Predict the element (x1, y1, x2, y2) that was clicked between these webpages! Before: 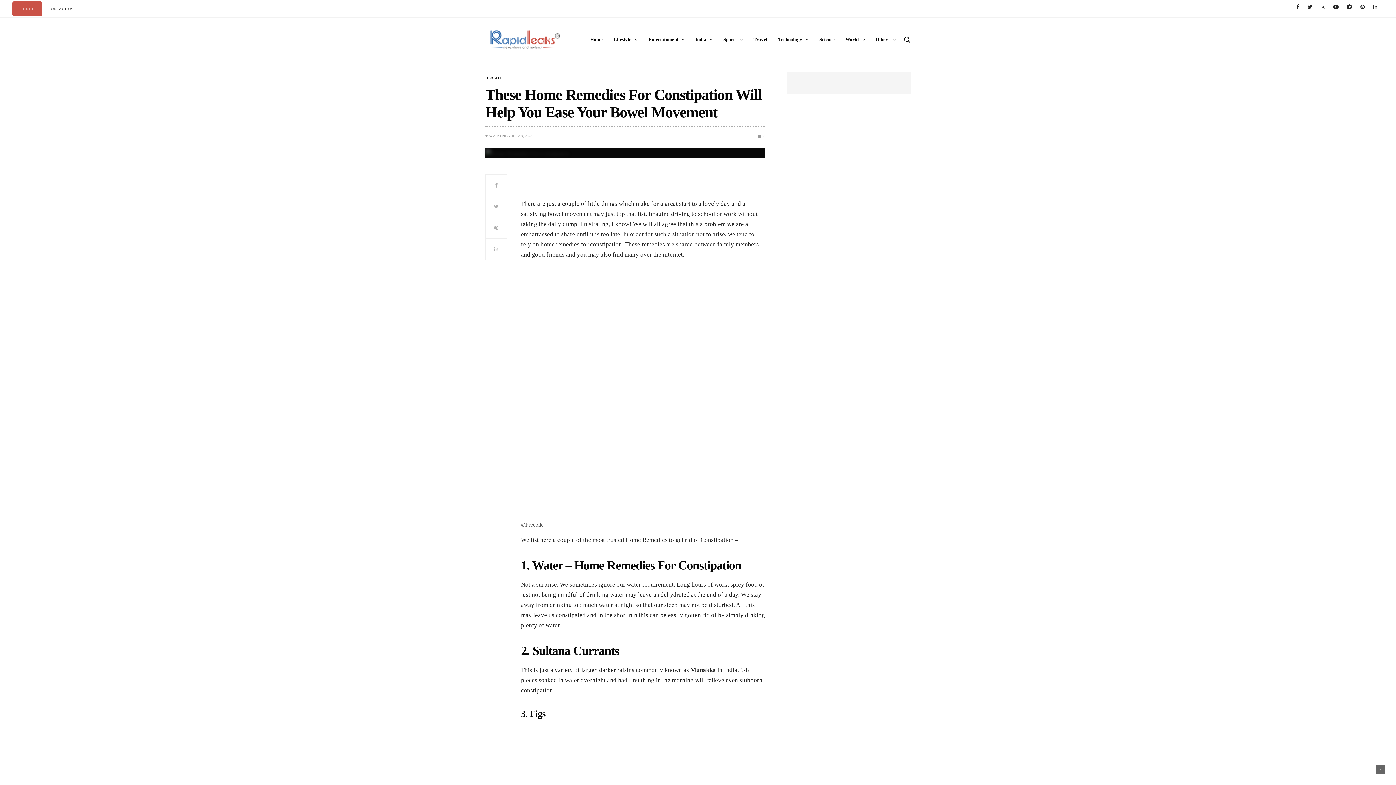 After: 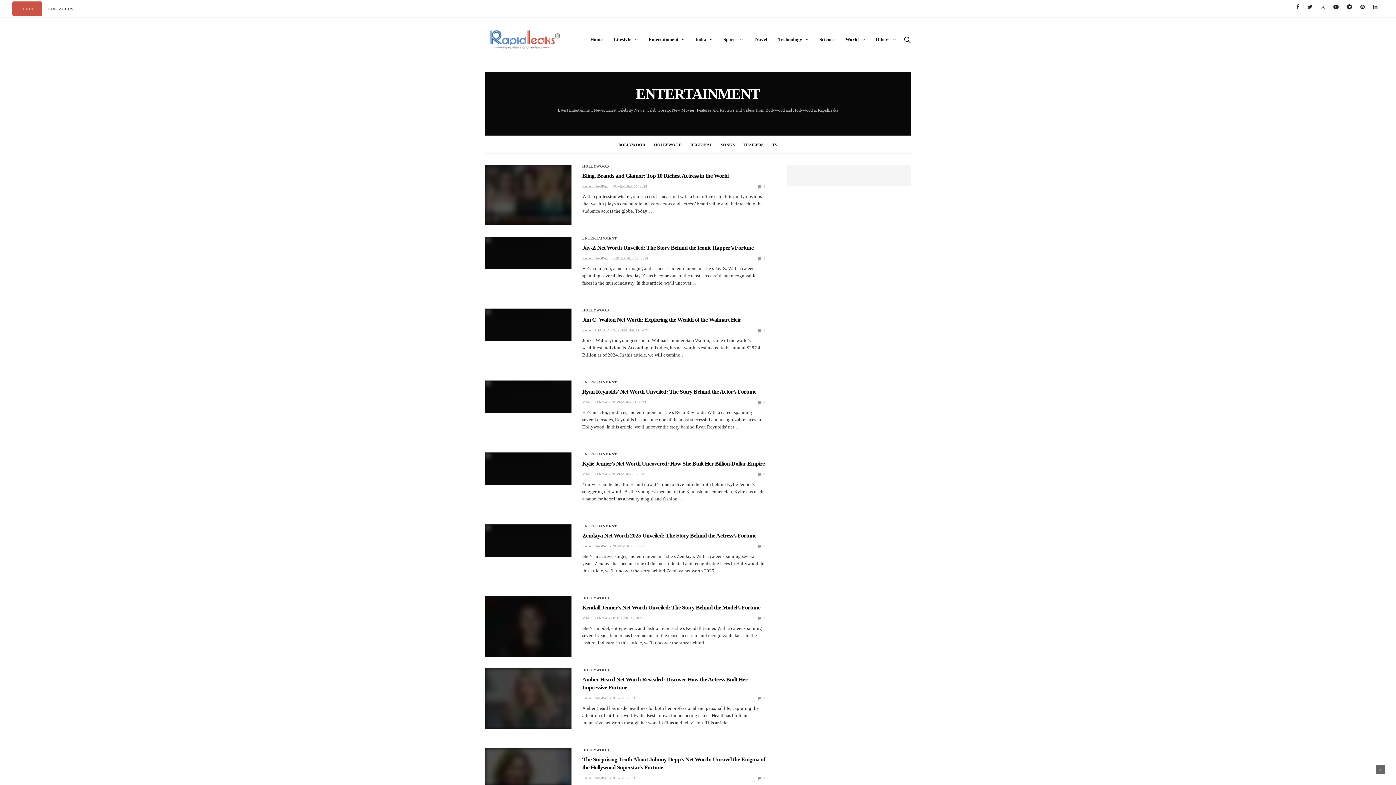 Action: bbox: (648, 36, 684, 43) label: Entertainment